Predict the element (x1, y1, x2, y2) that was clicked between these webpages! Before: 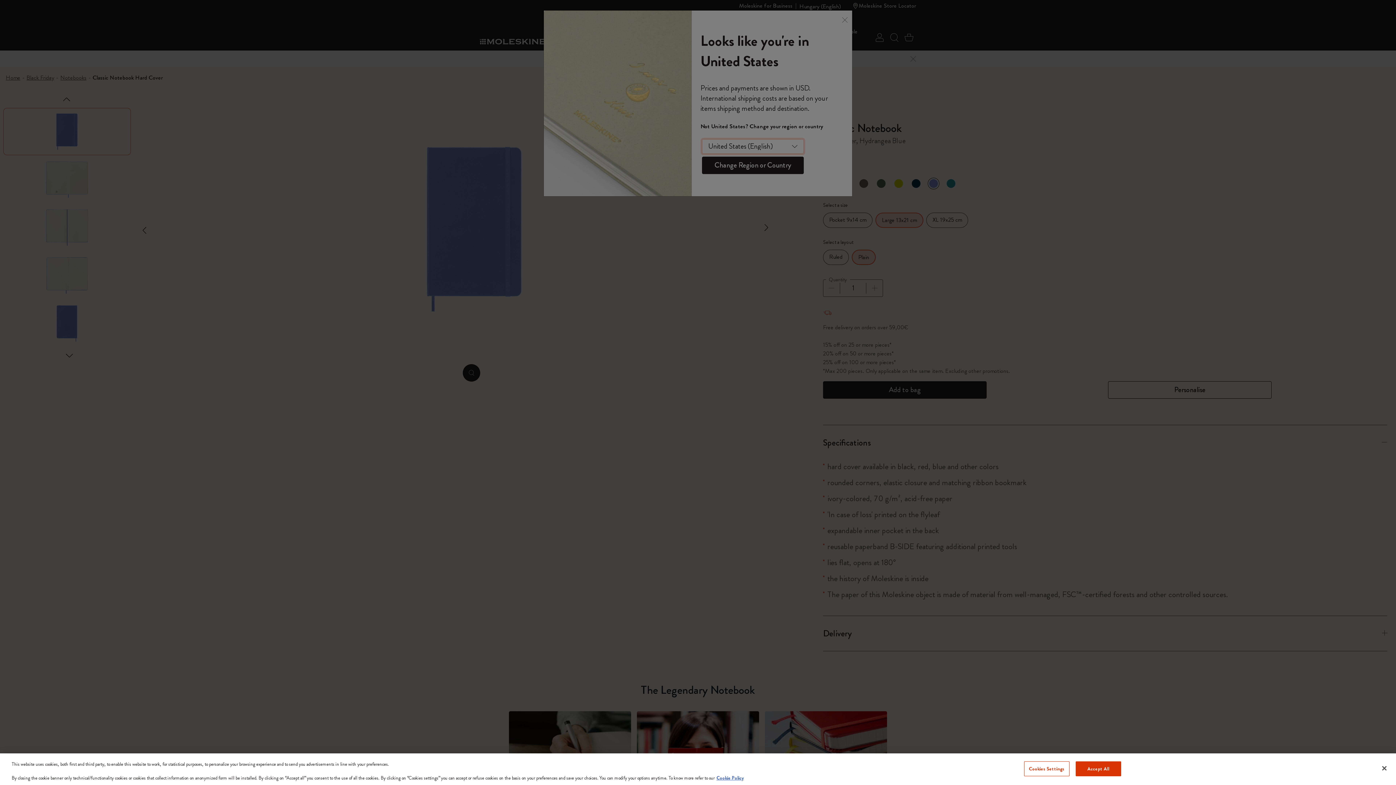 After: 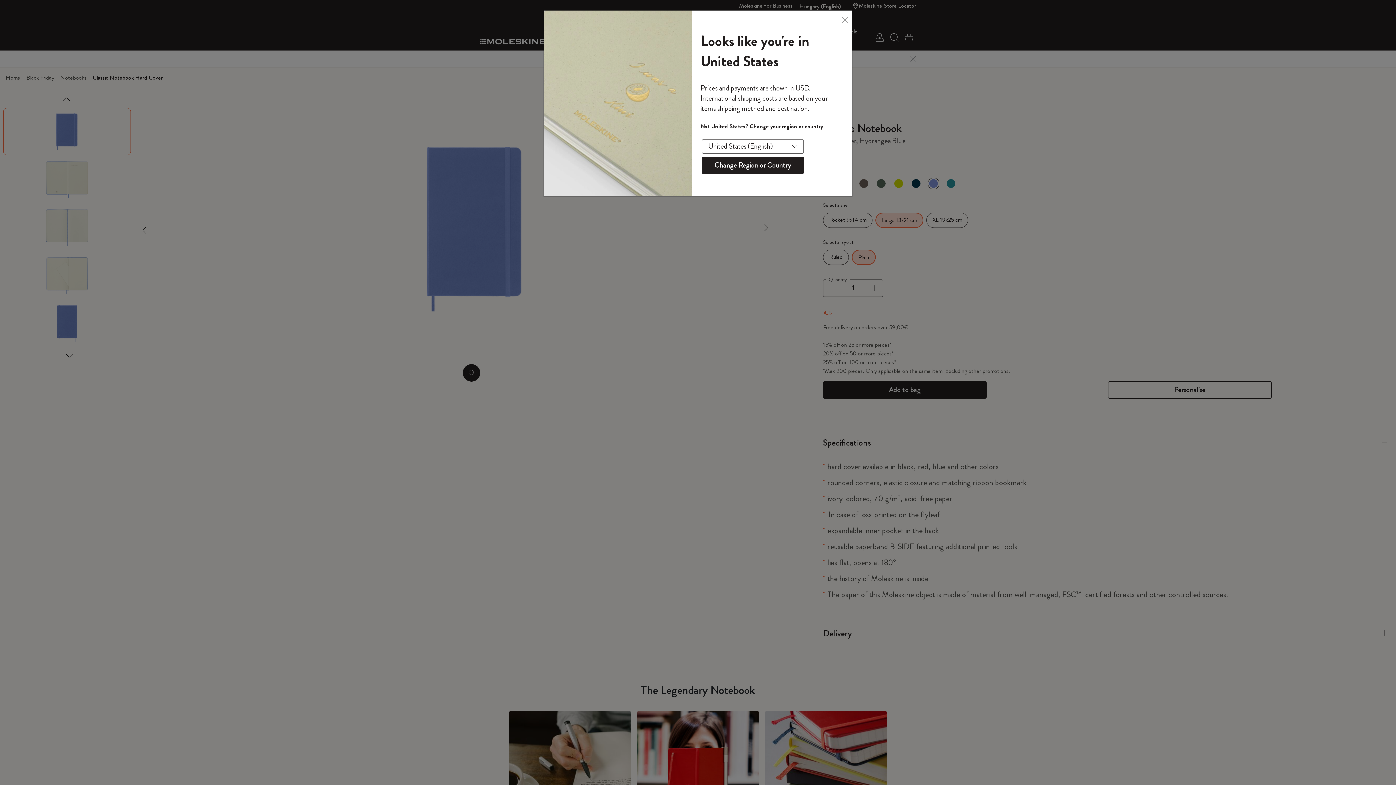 Action: bbox: (1075, 761, 1121, 776) label: Accept All